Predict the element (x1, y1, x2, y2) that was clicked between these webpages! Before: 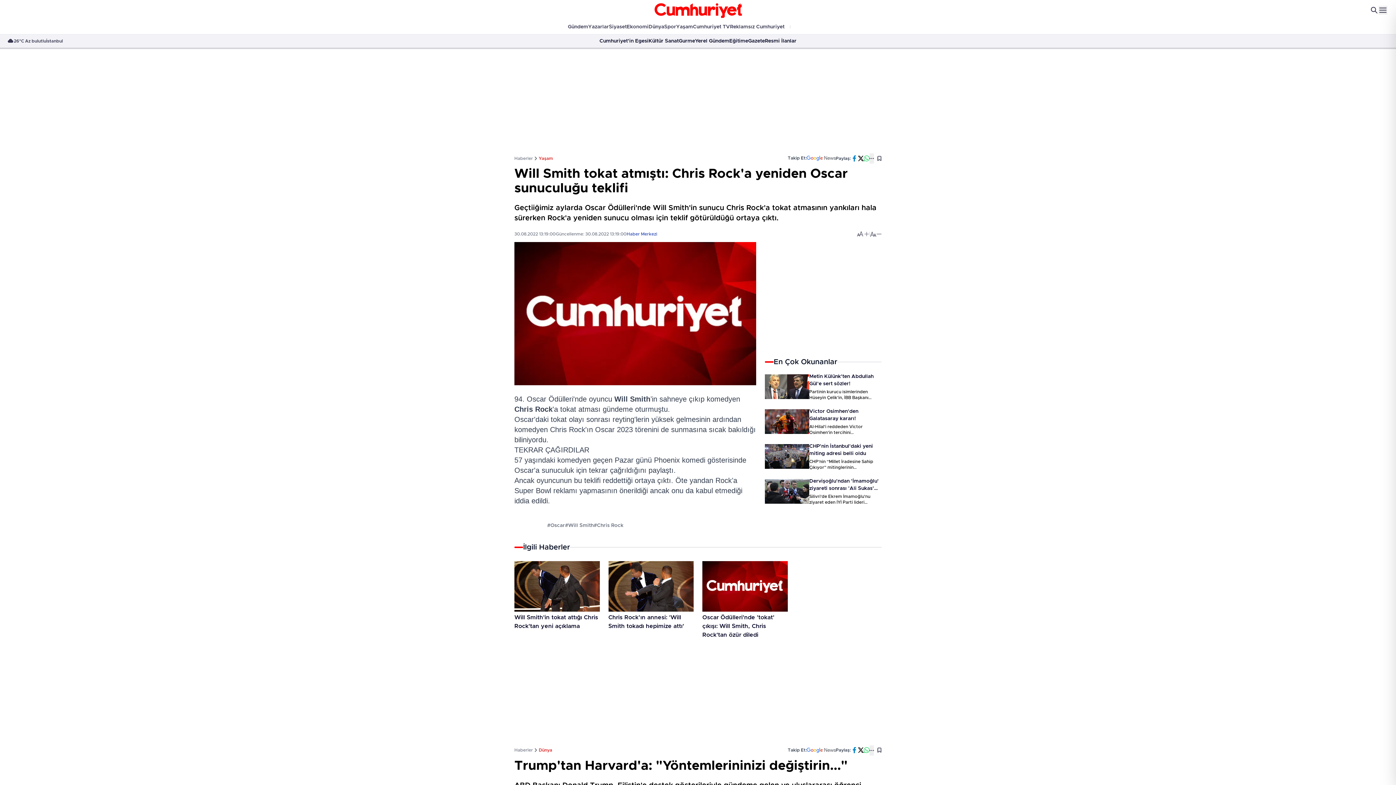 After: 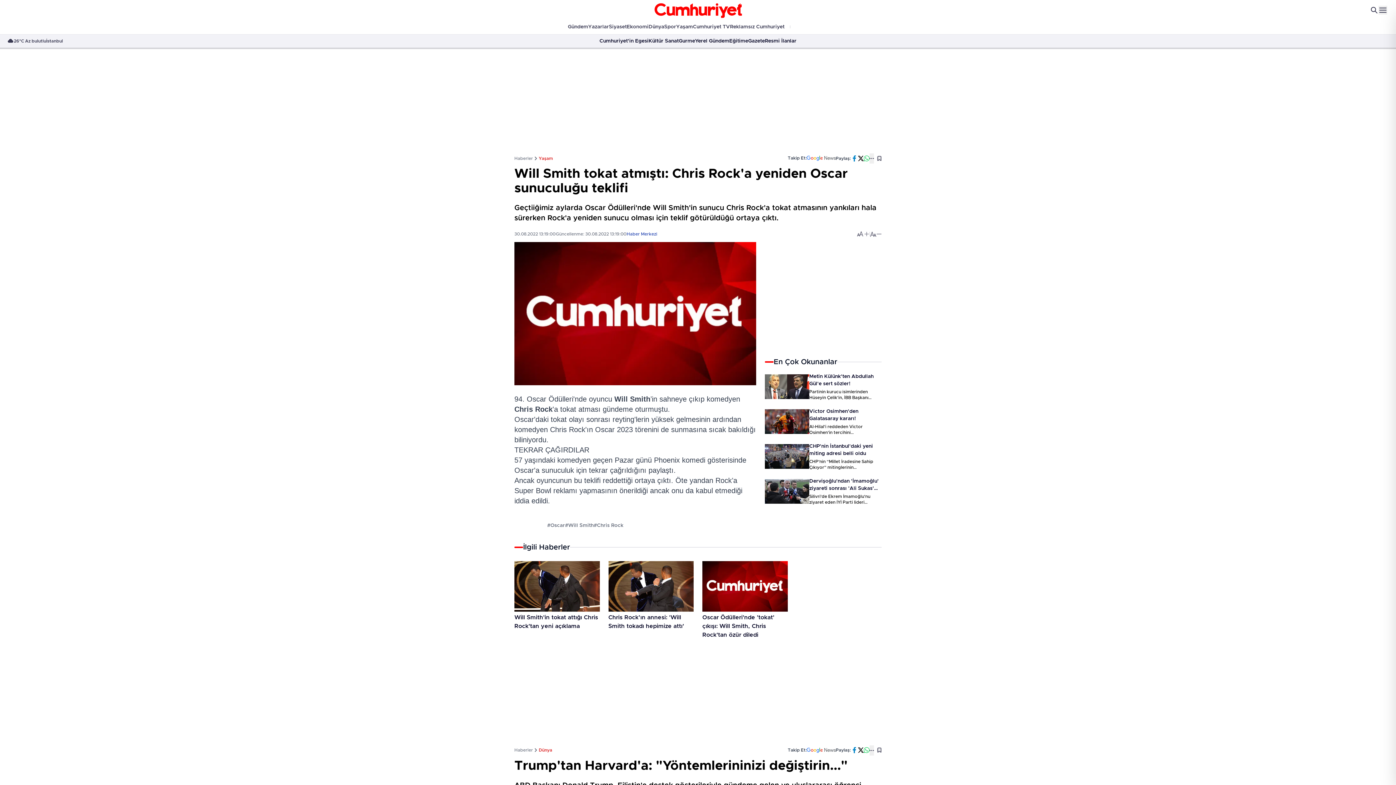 Action: bbox: (850, 154, 858, 162)